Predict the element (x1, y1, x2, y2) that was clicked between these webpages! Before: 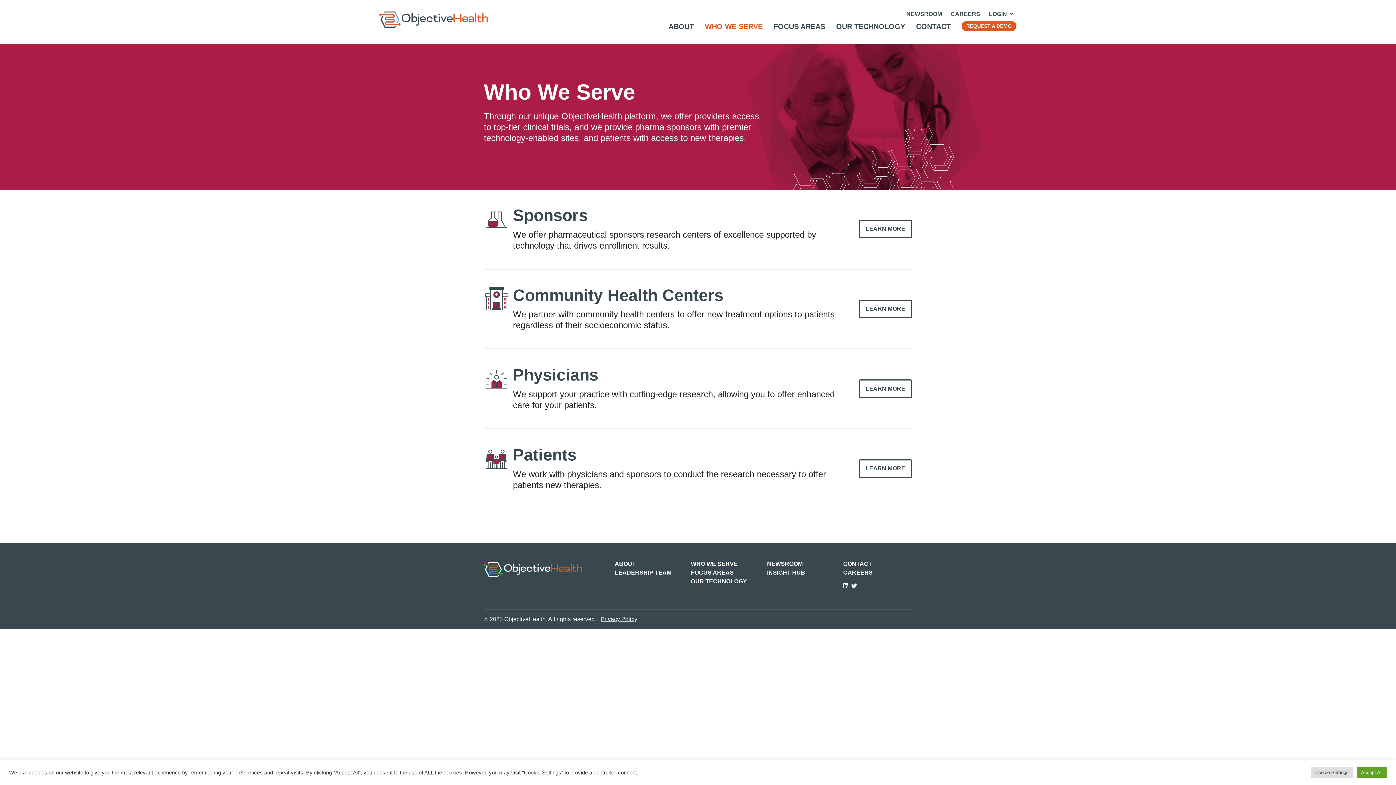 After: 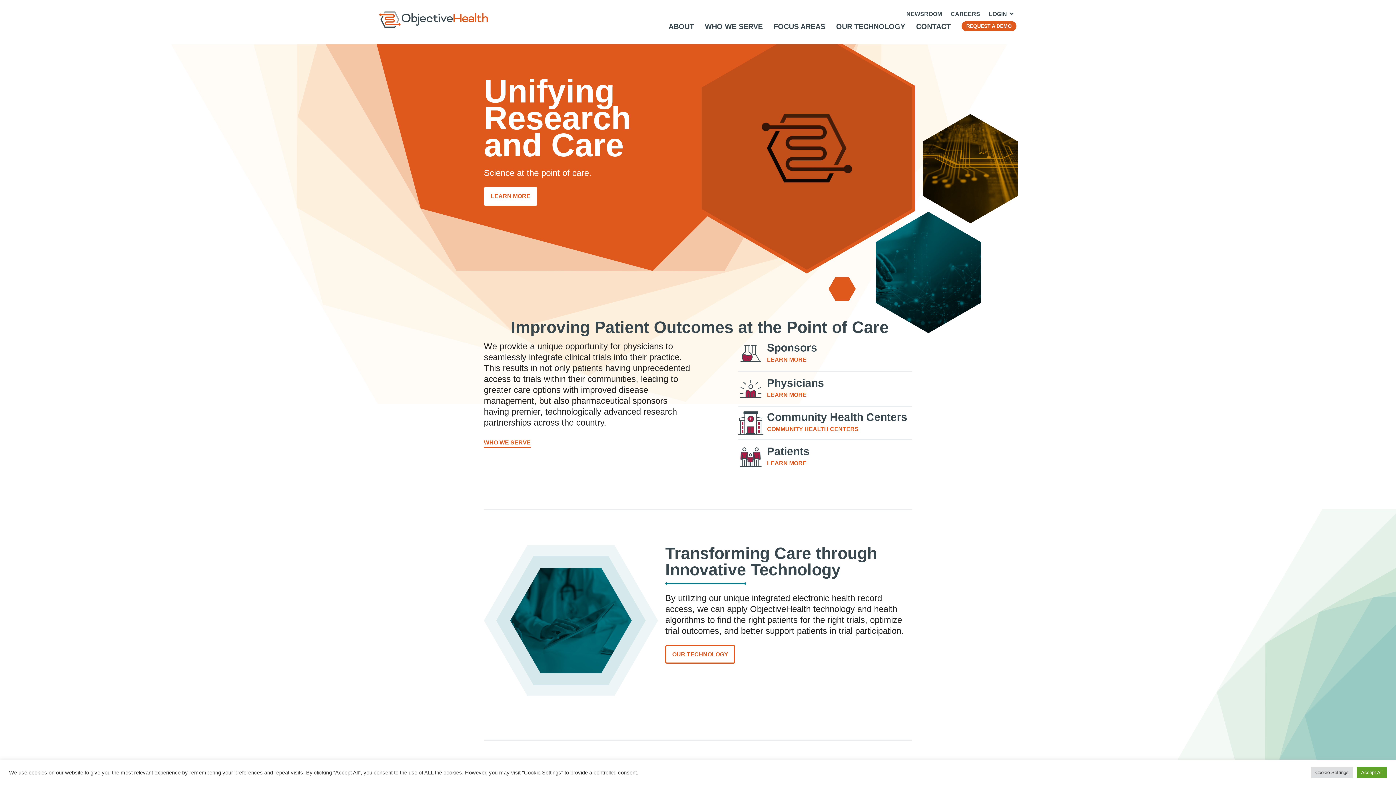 Action: bbox: (379, 11, 488, 29) label: ObjectiveHealth